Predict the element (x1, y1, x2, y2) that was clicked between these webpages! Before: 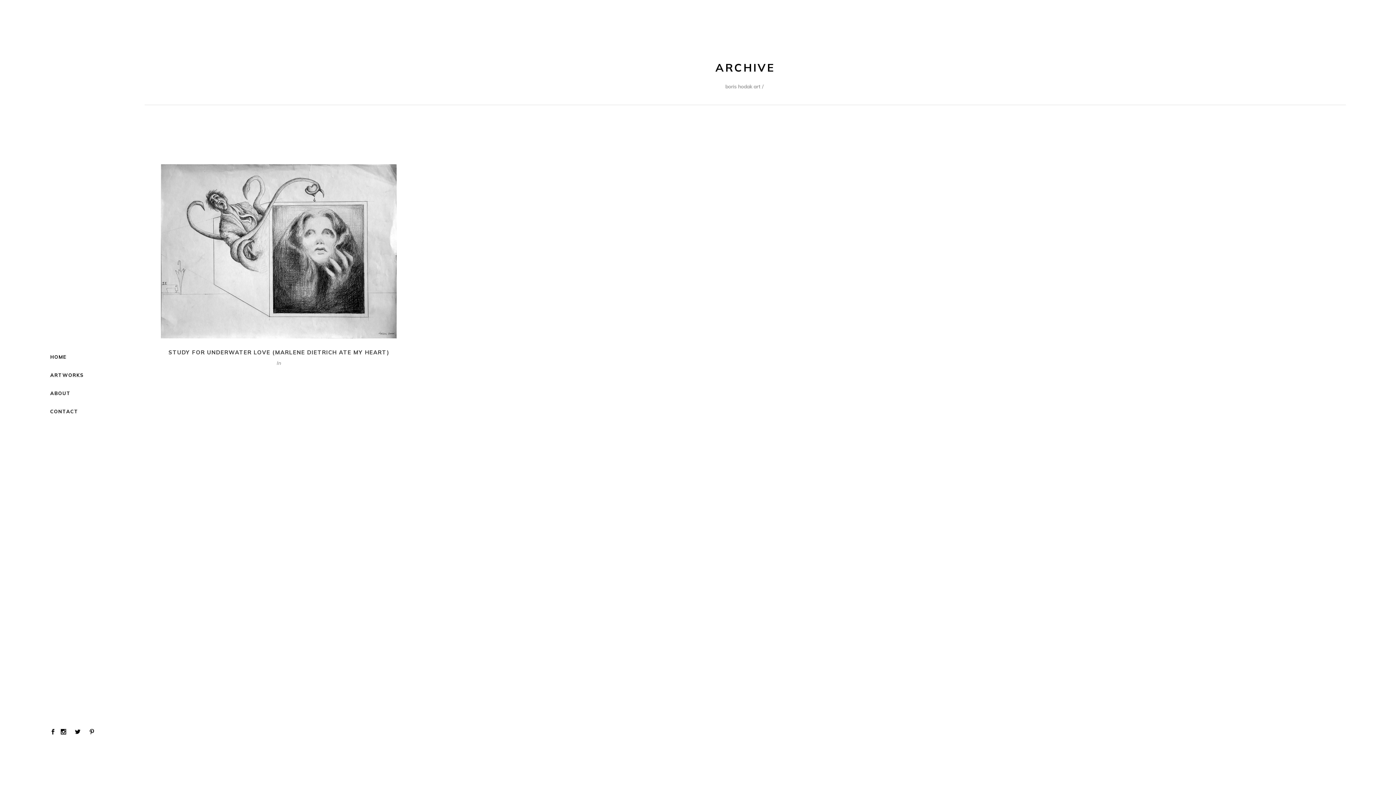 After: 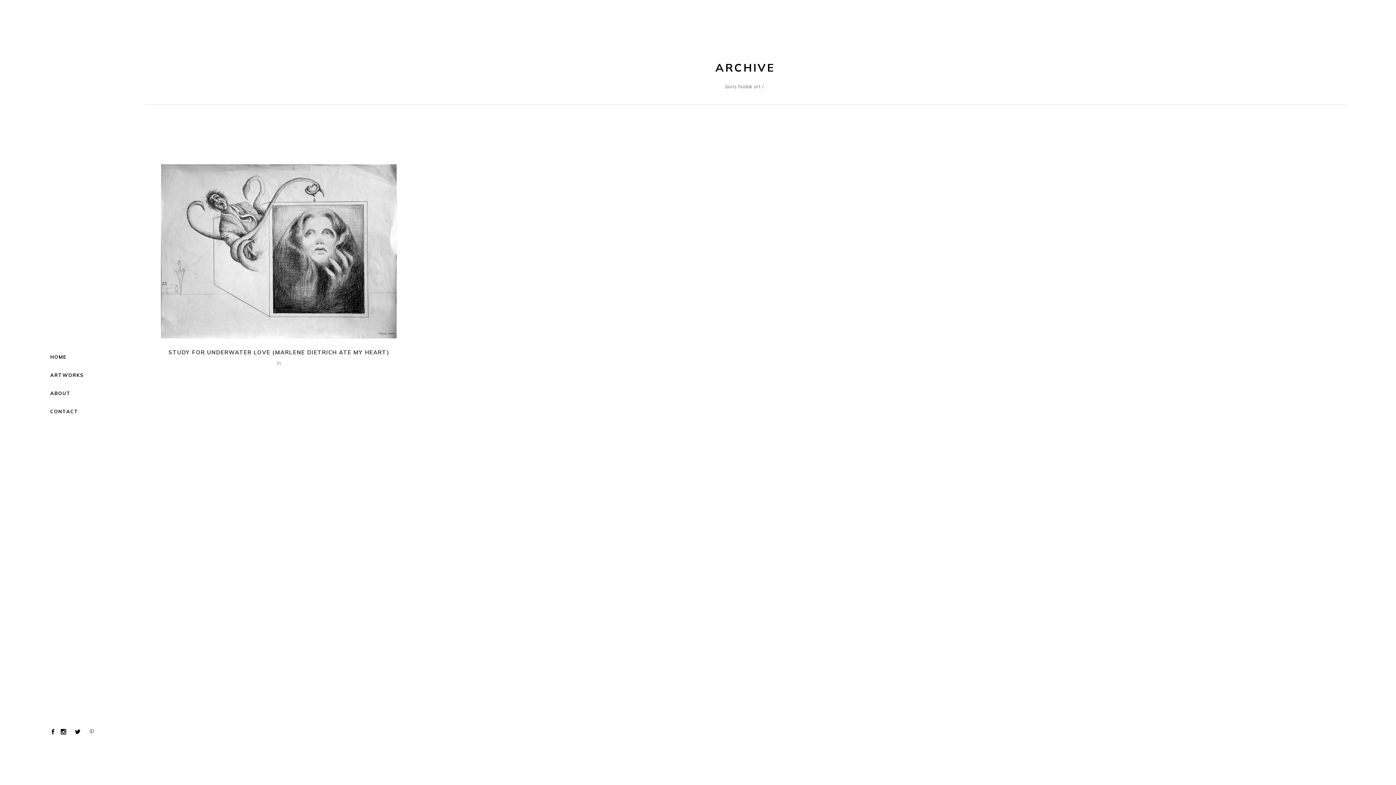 Action: bbox: (89, 729, 94, 734)